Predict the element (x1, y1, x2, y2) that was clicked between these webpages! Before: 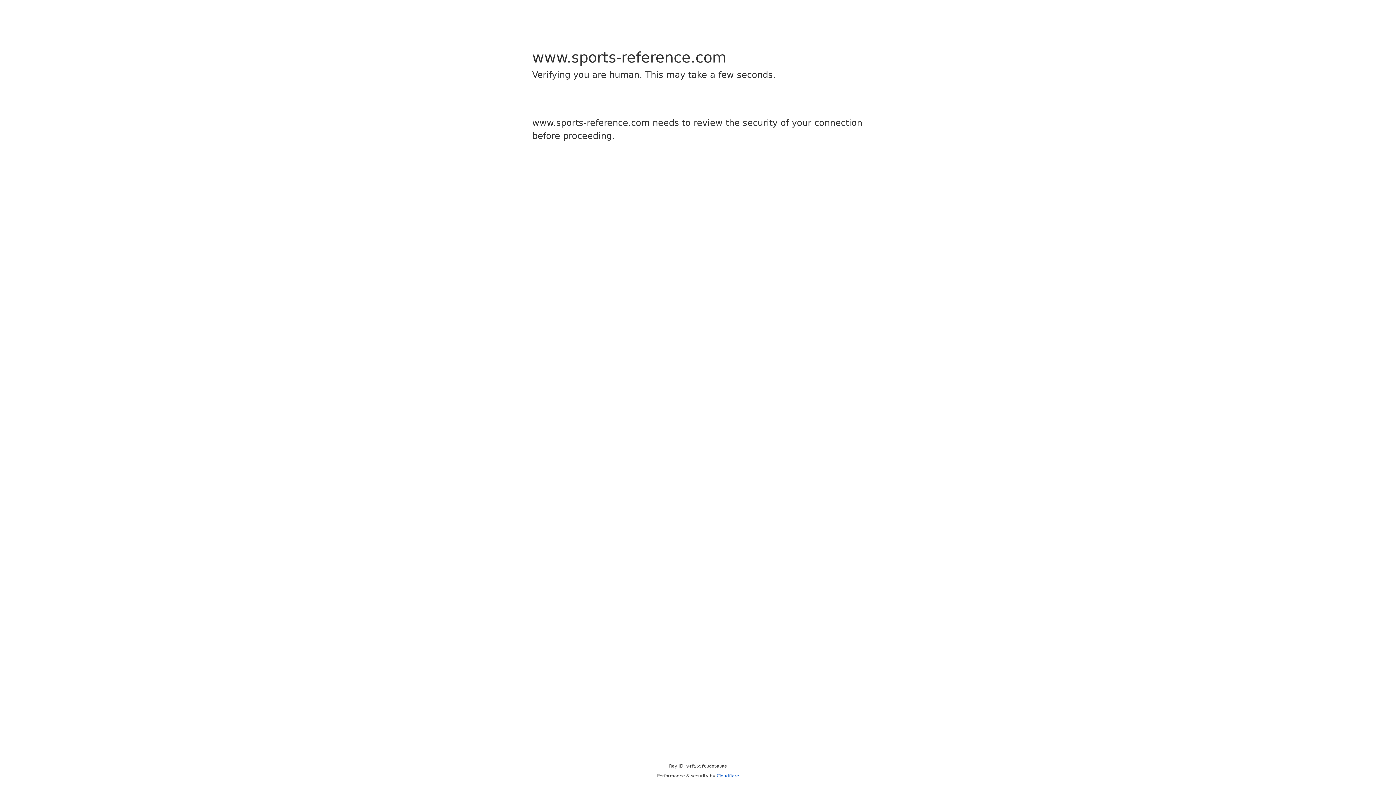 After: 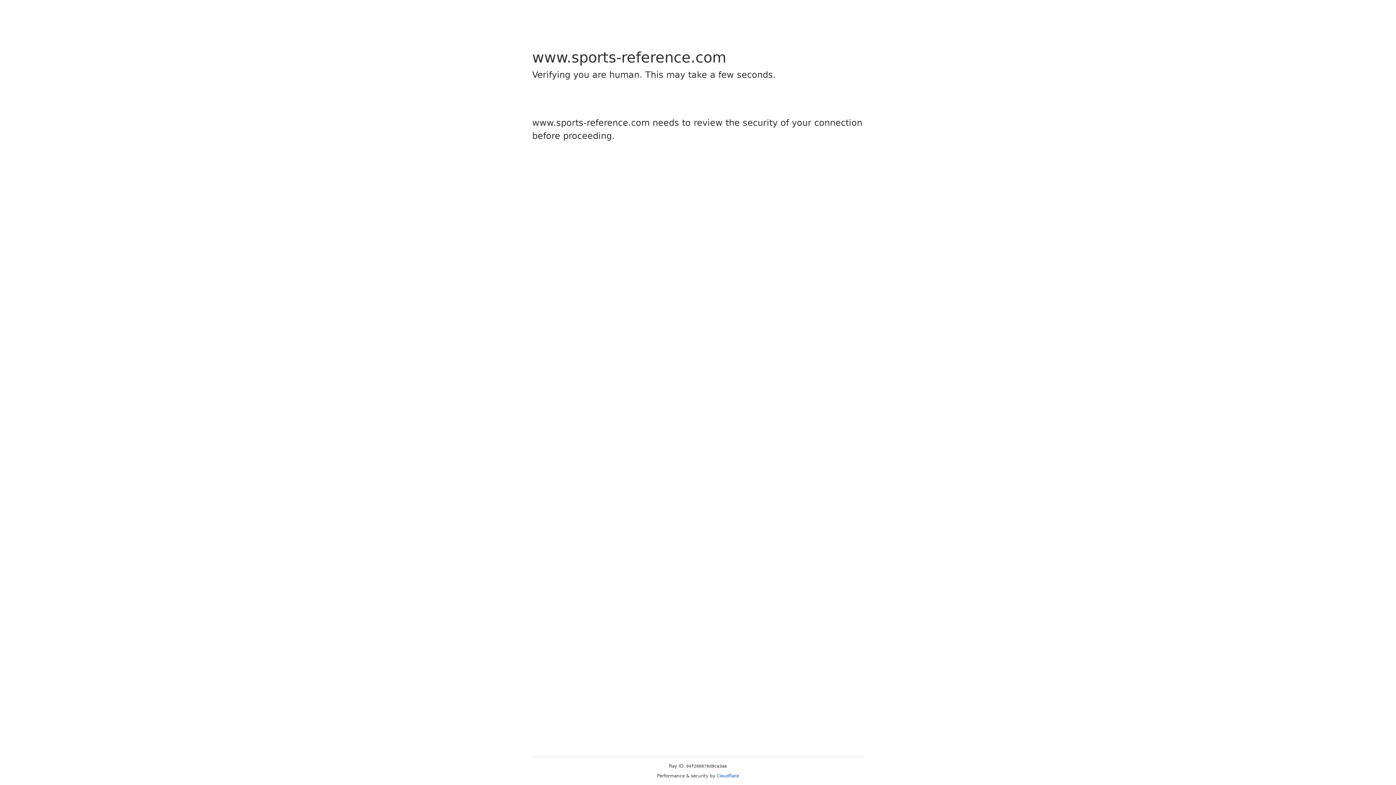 Action: label: Cloudflare bbox: (716, 773, 739, 778)